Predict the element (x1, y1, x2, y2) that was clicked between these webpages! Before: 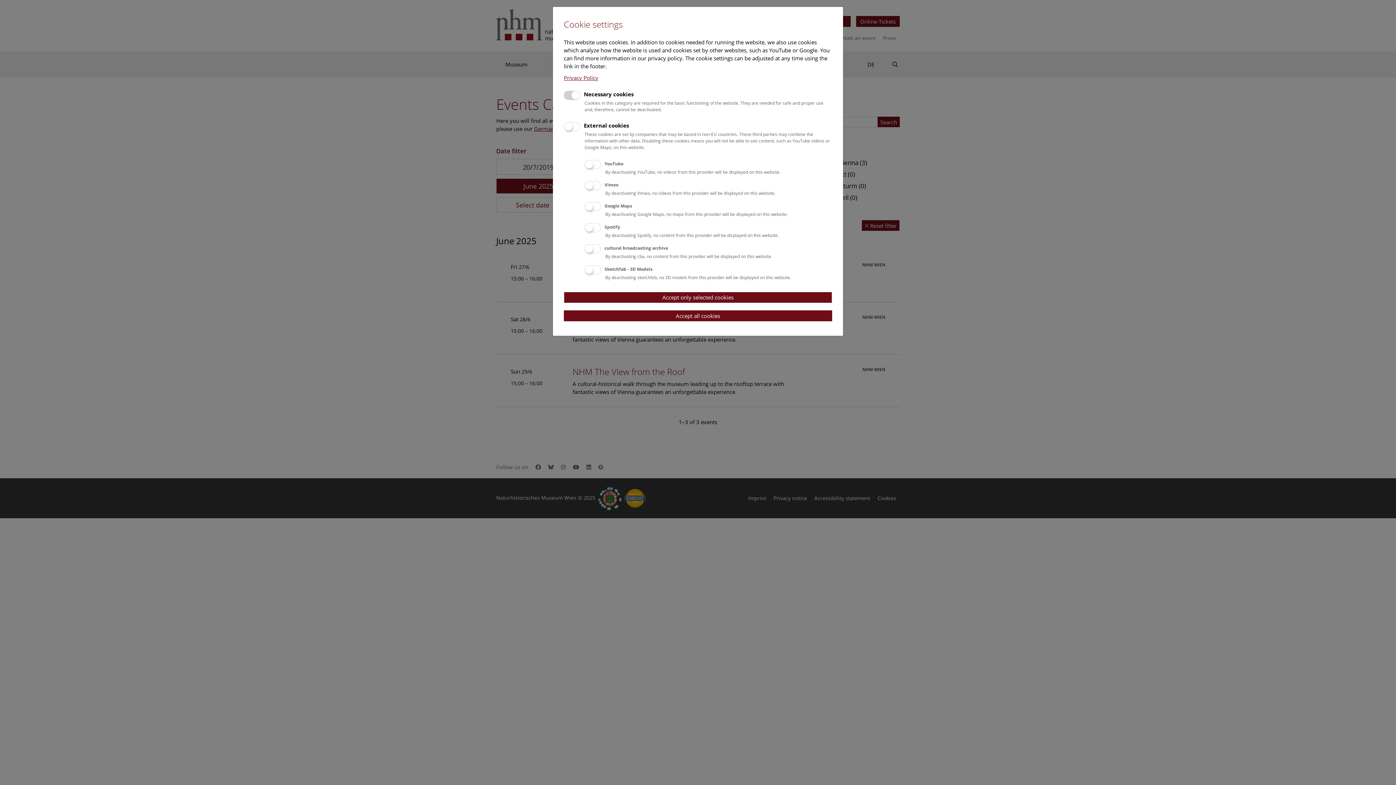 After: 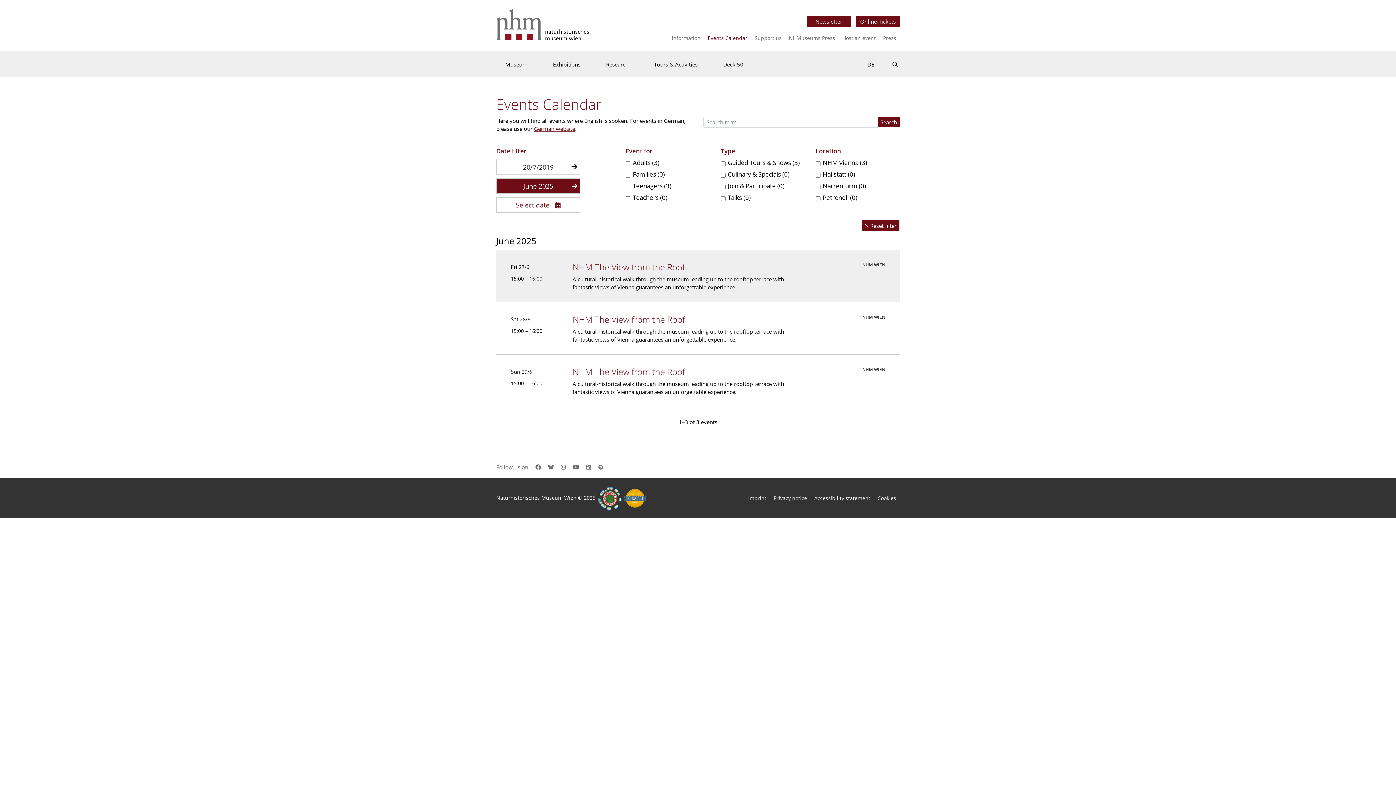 Action: bbox: (564, 291, 832, 303) label: Accept only selected cookies